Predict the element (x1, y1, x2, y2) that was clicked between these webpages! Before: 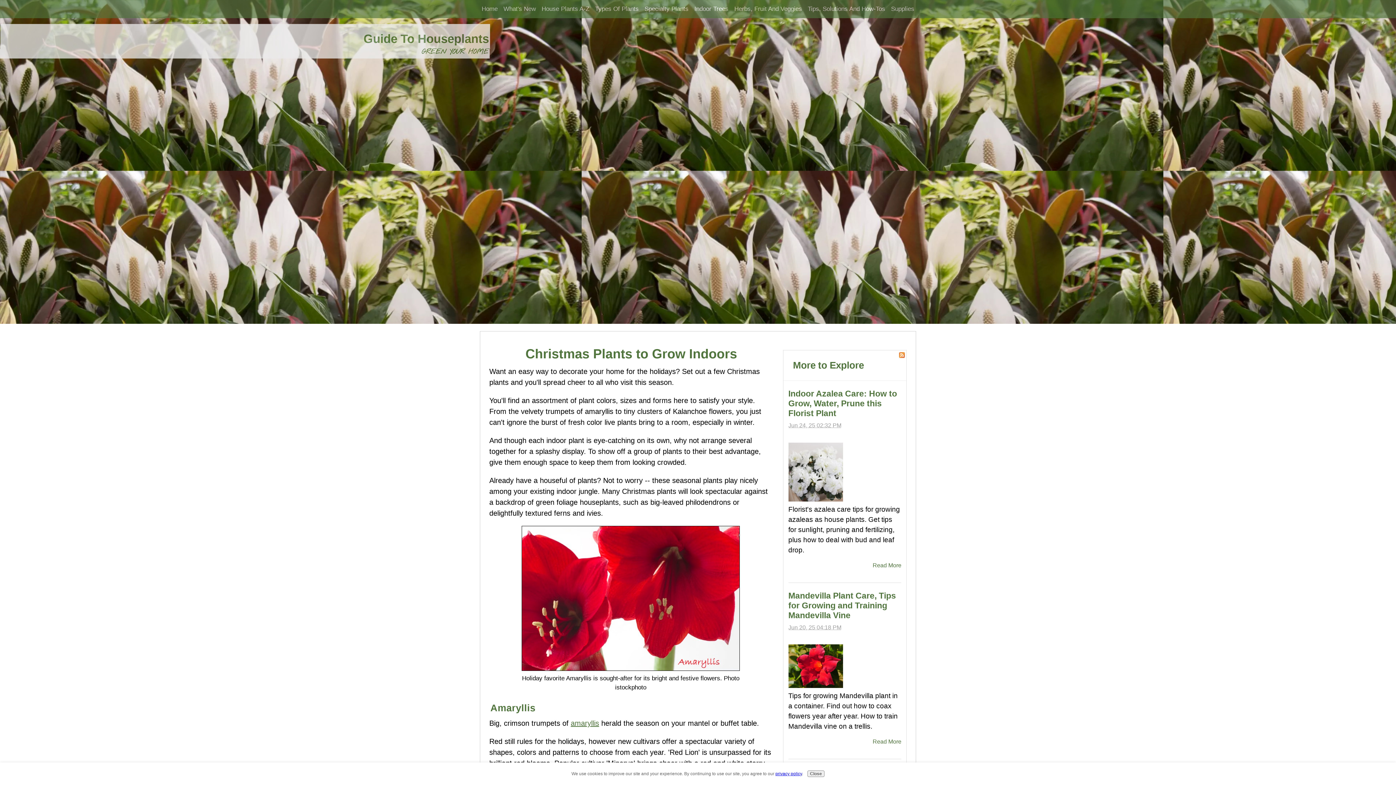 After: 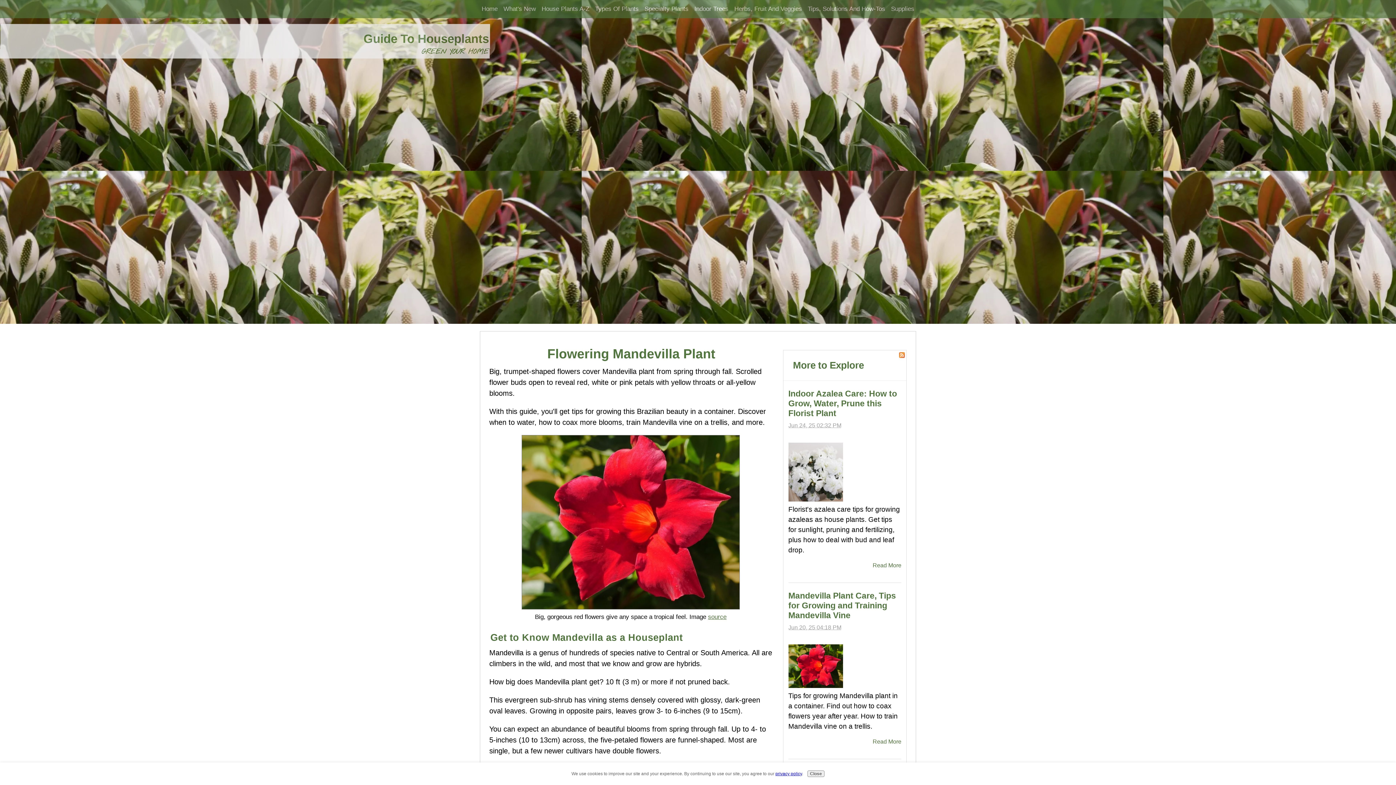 Action: bbox: (788, 681, 843, 689)